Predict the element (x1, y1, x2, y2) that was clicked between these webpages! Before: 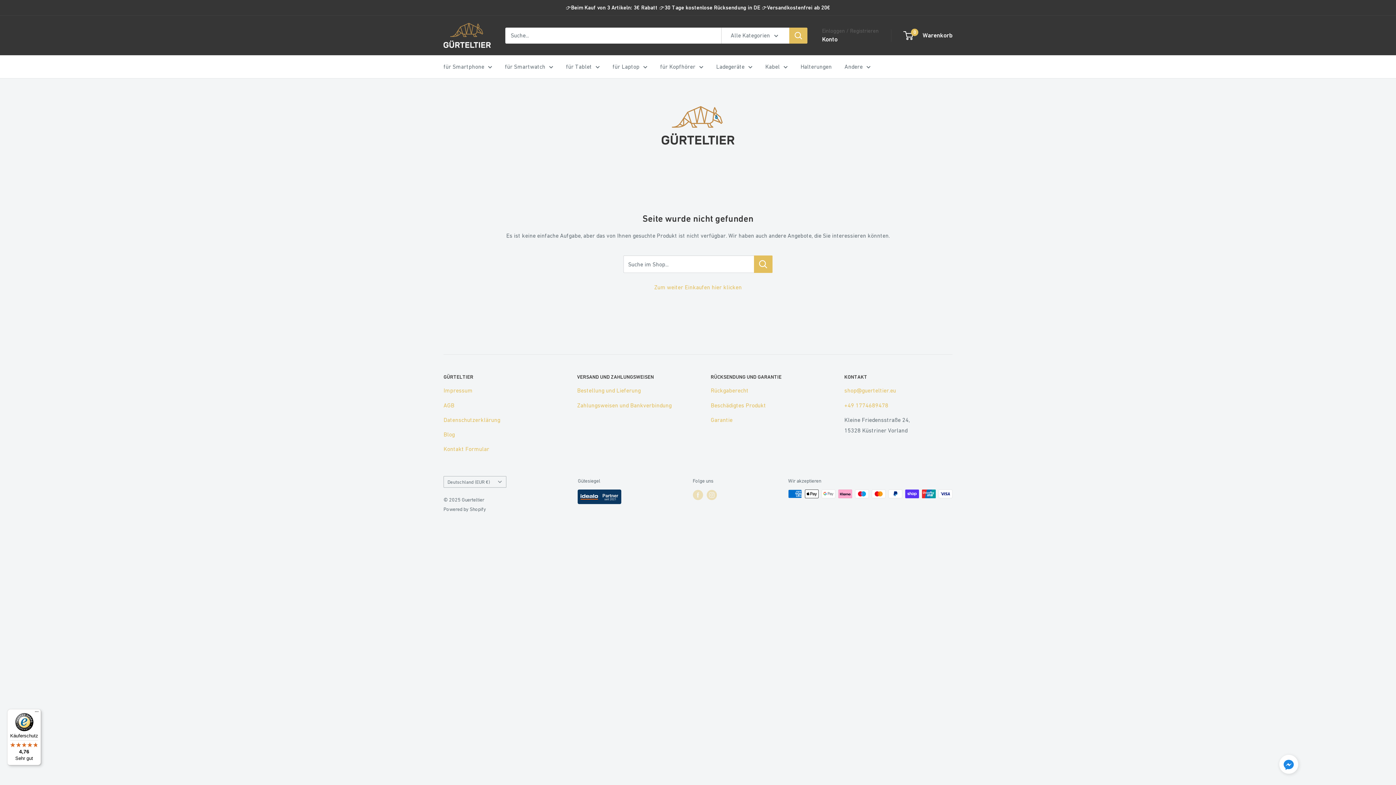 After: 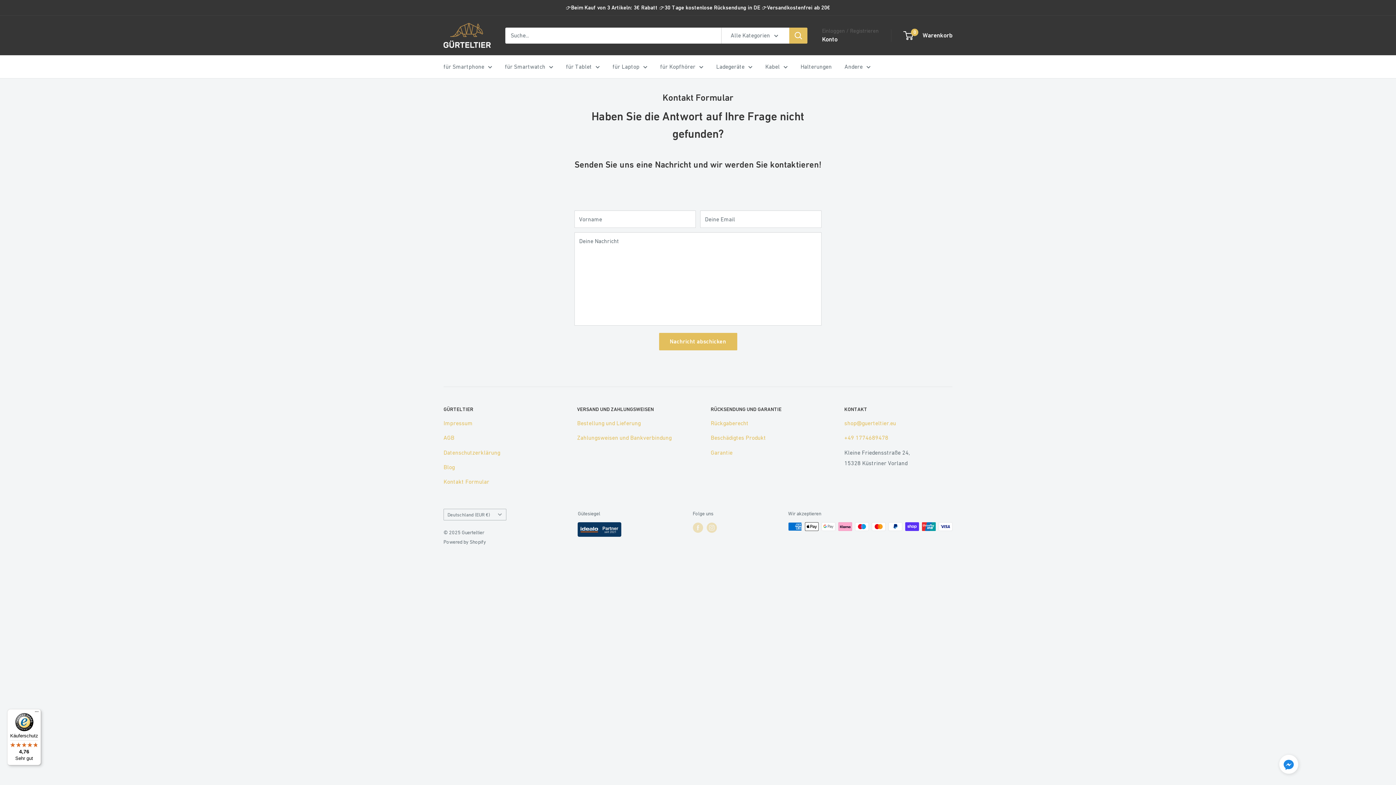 Action: label: Kontakt Formular bbox: (443, 445, 489, 452)